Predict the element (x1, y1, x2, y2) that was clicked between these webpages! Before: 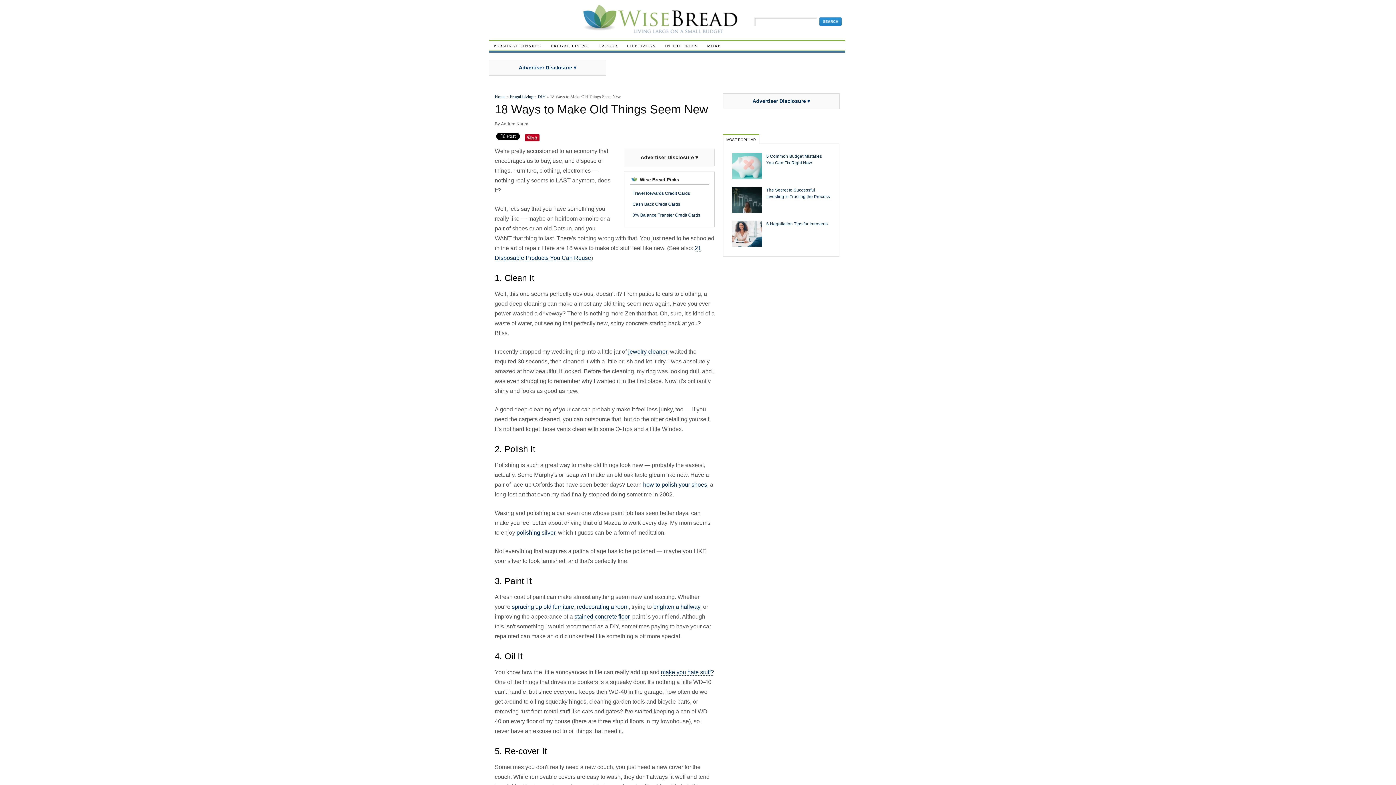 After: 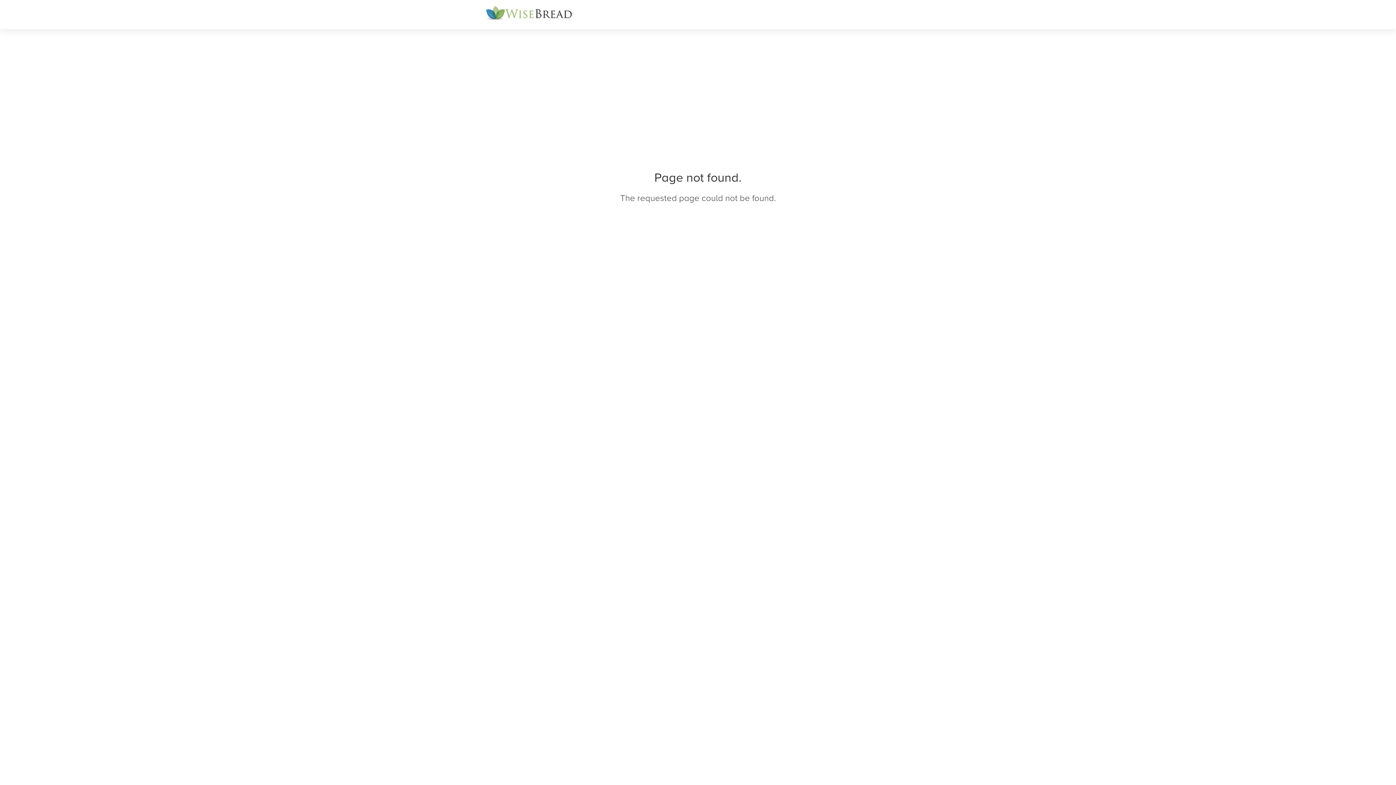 Action: label: 0% Balance Transfer Credit Cards bbox: (632, 211, 700, 216)